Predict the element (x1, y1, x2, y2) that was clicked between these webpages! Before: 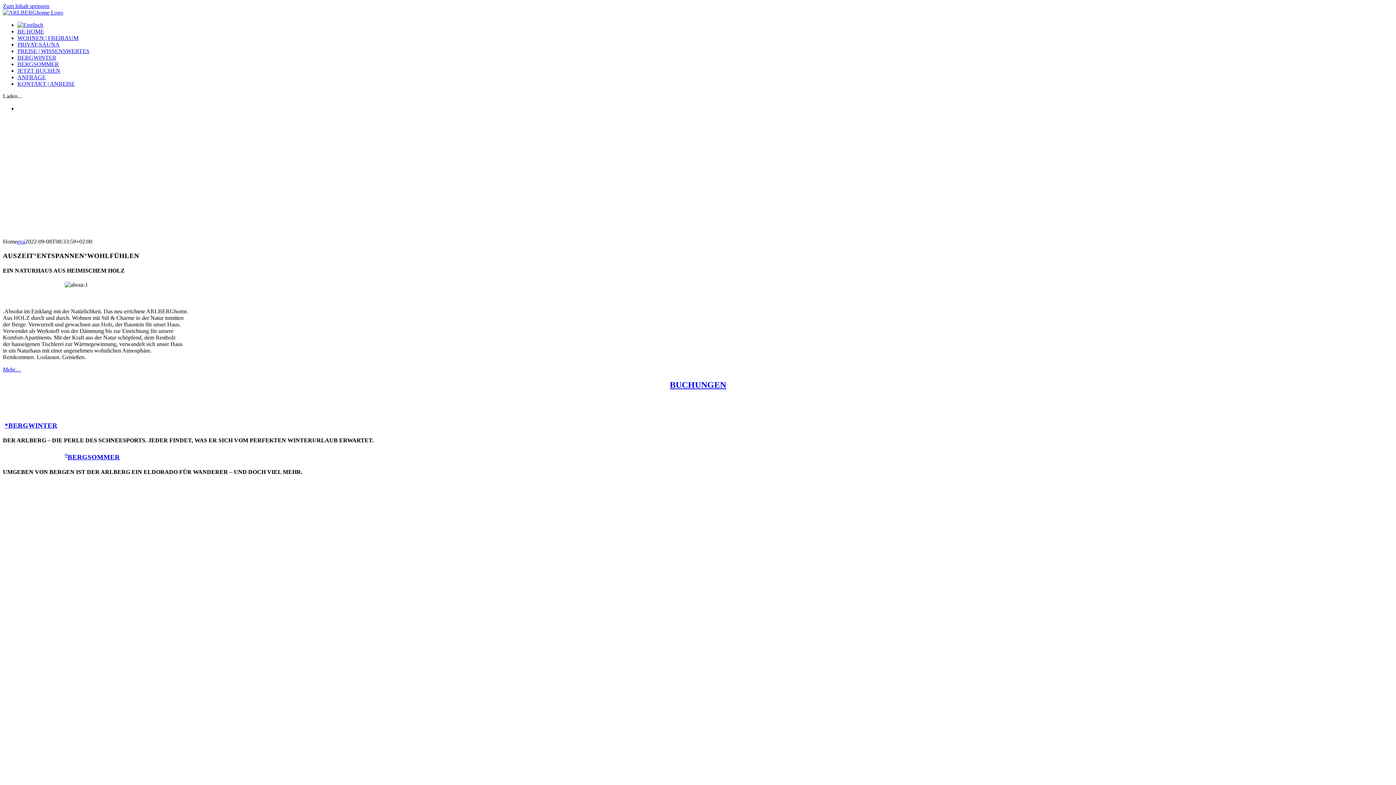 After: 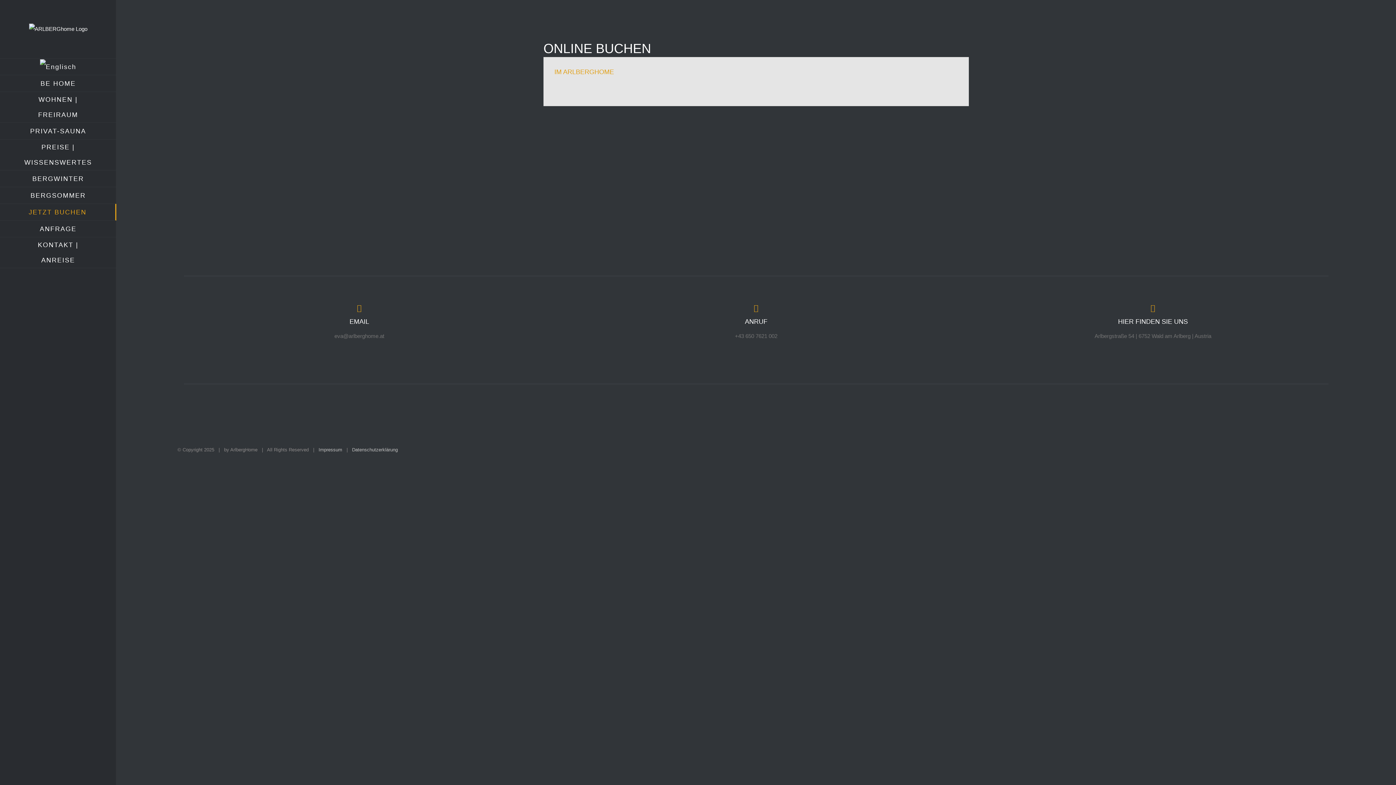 Action: label: JETZT BUCHEN bbox: (17, 67, 60, 73)